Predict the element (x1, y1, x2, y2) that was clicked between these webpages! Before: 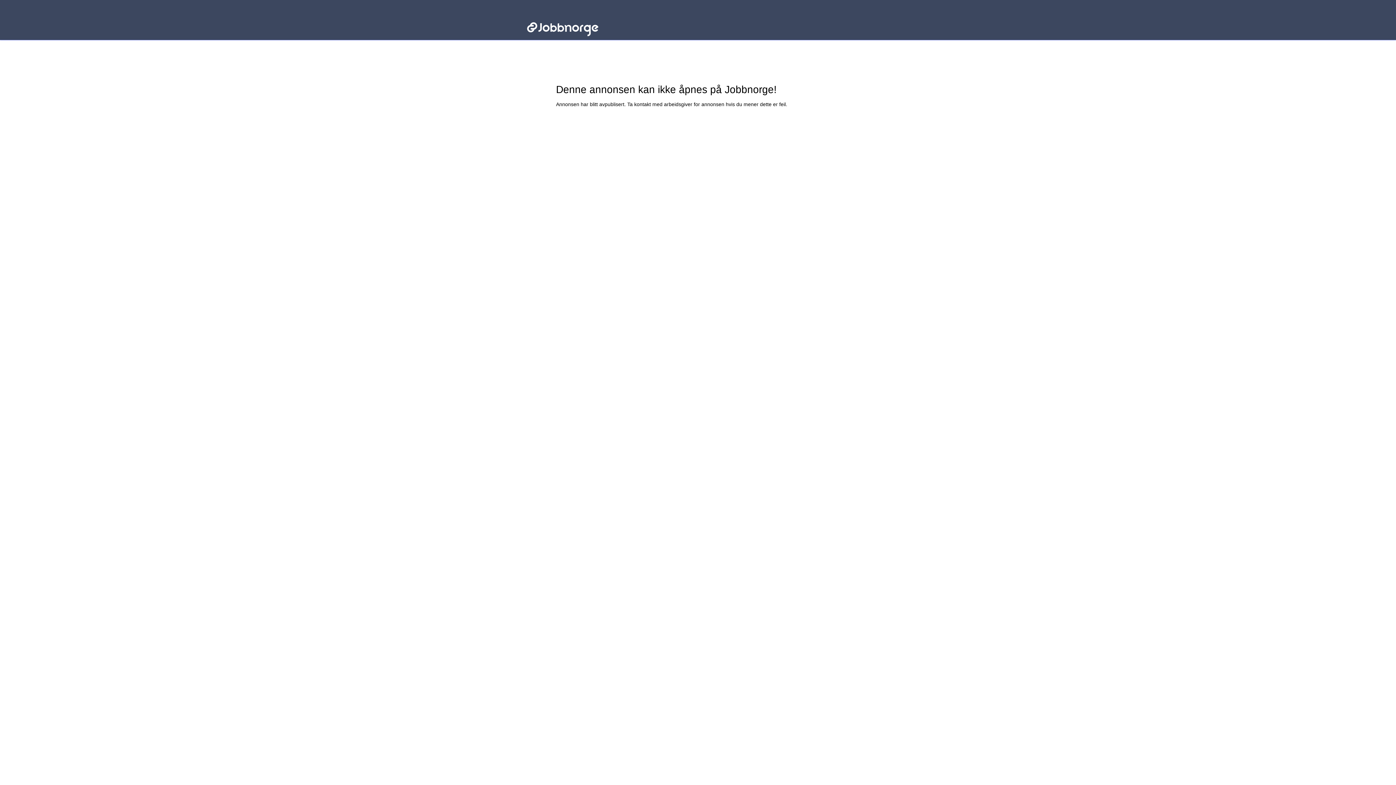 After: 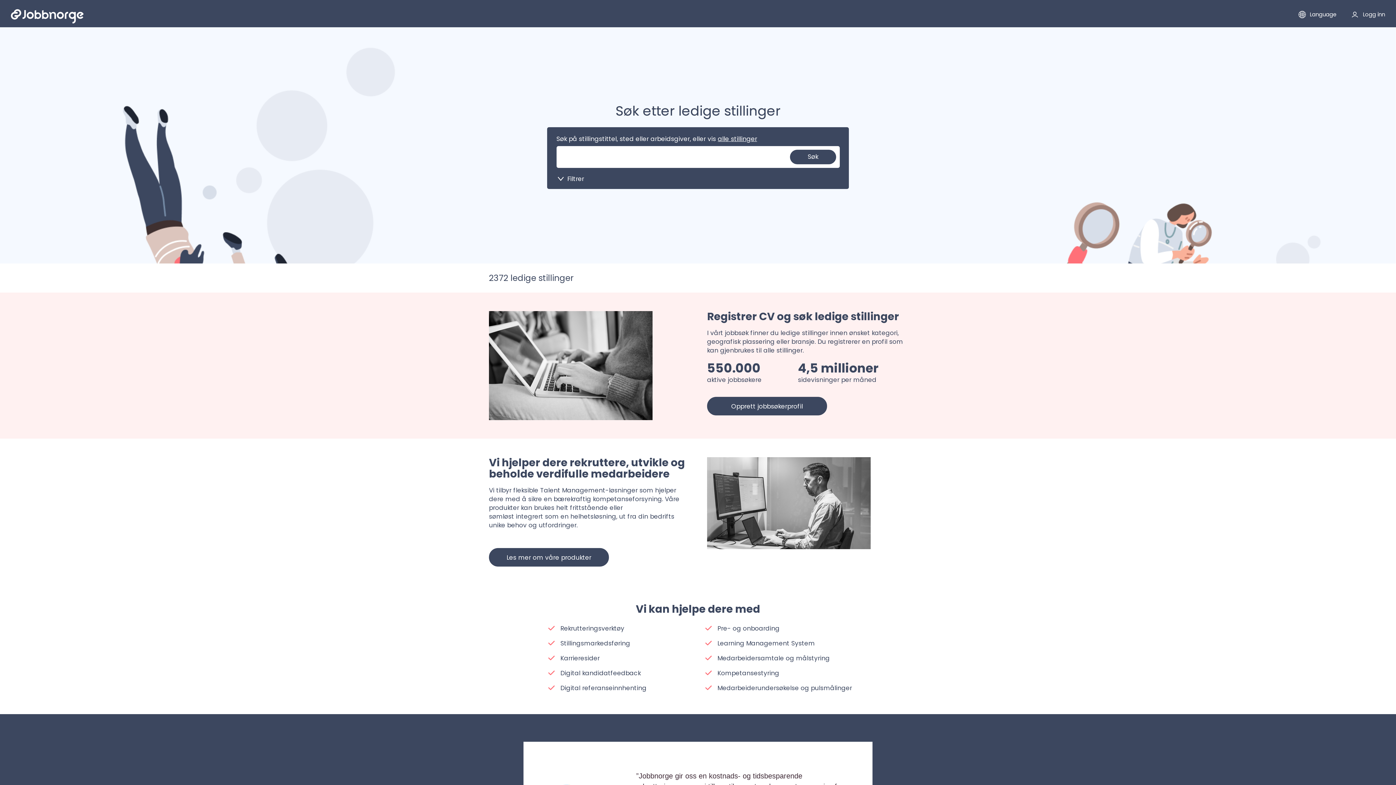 Action: label: Jobbnorge - Lenke til startsiden bbox: (527, 14, 636, 36)